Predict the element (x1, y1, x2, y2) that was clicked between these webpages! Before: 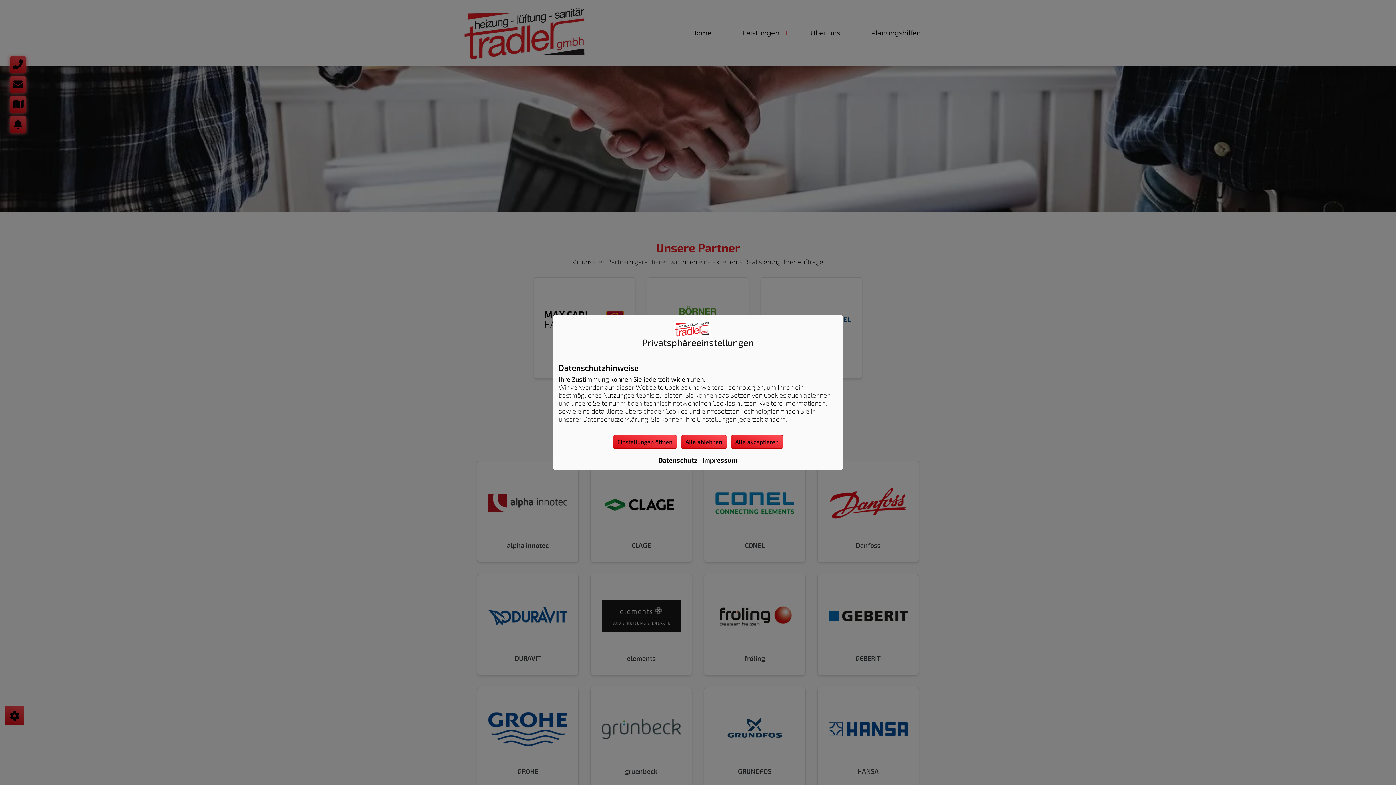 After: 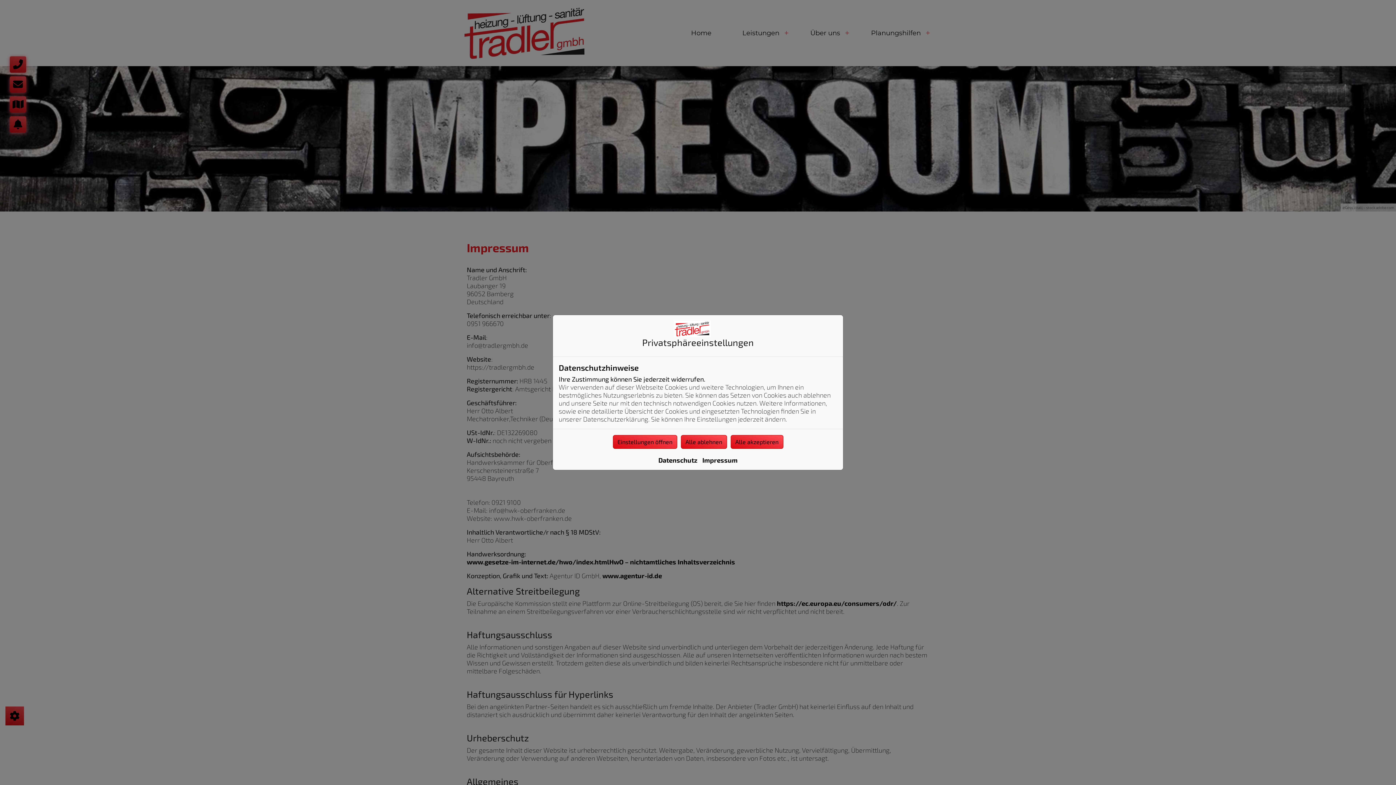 Action: label: Impressum bbox: (702, 448, 737, 456)